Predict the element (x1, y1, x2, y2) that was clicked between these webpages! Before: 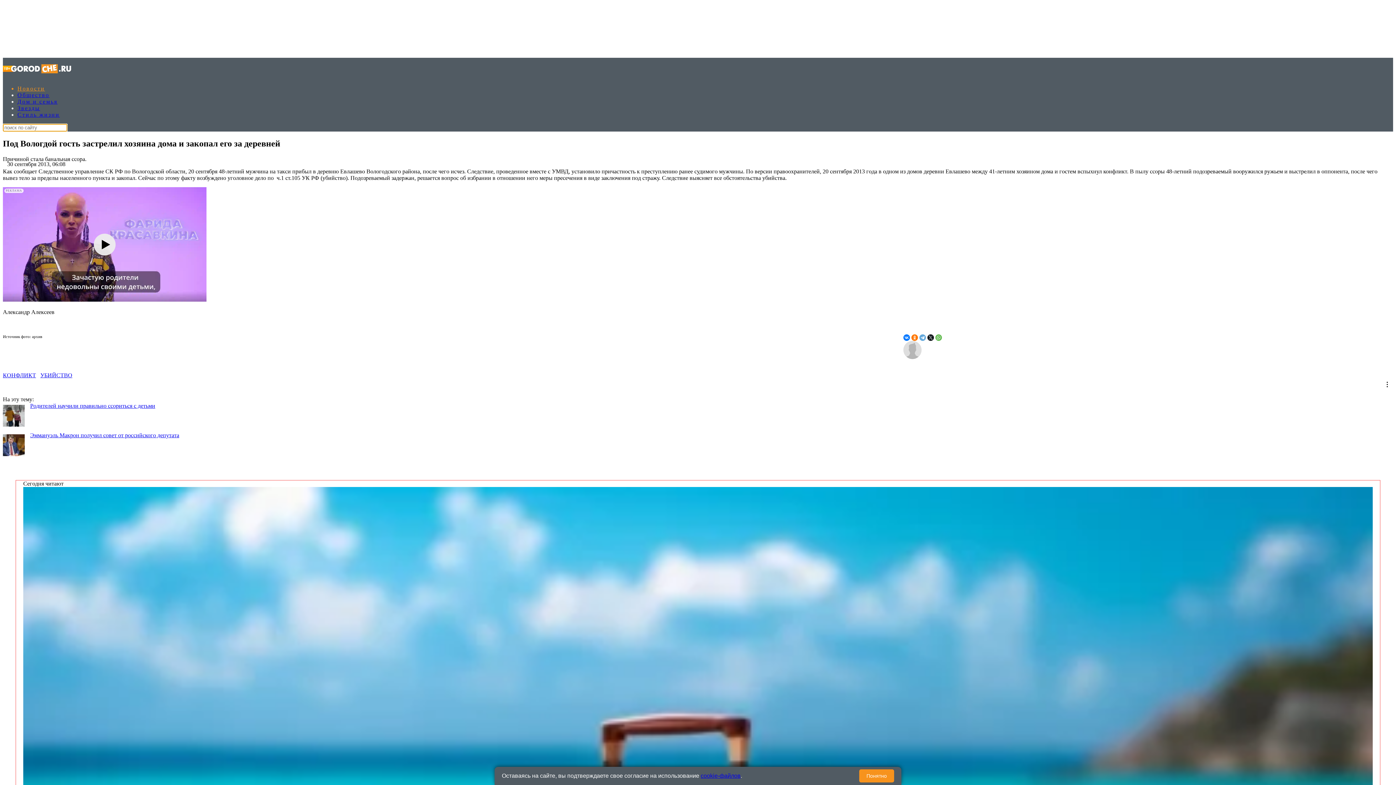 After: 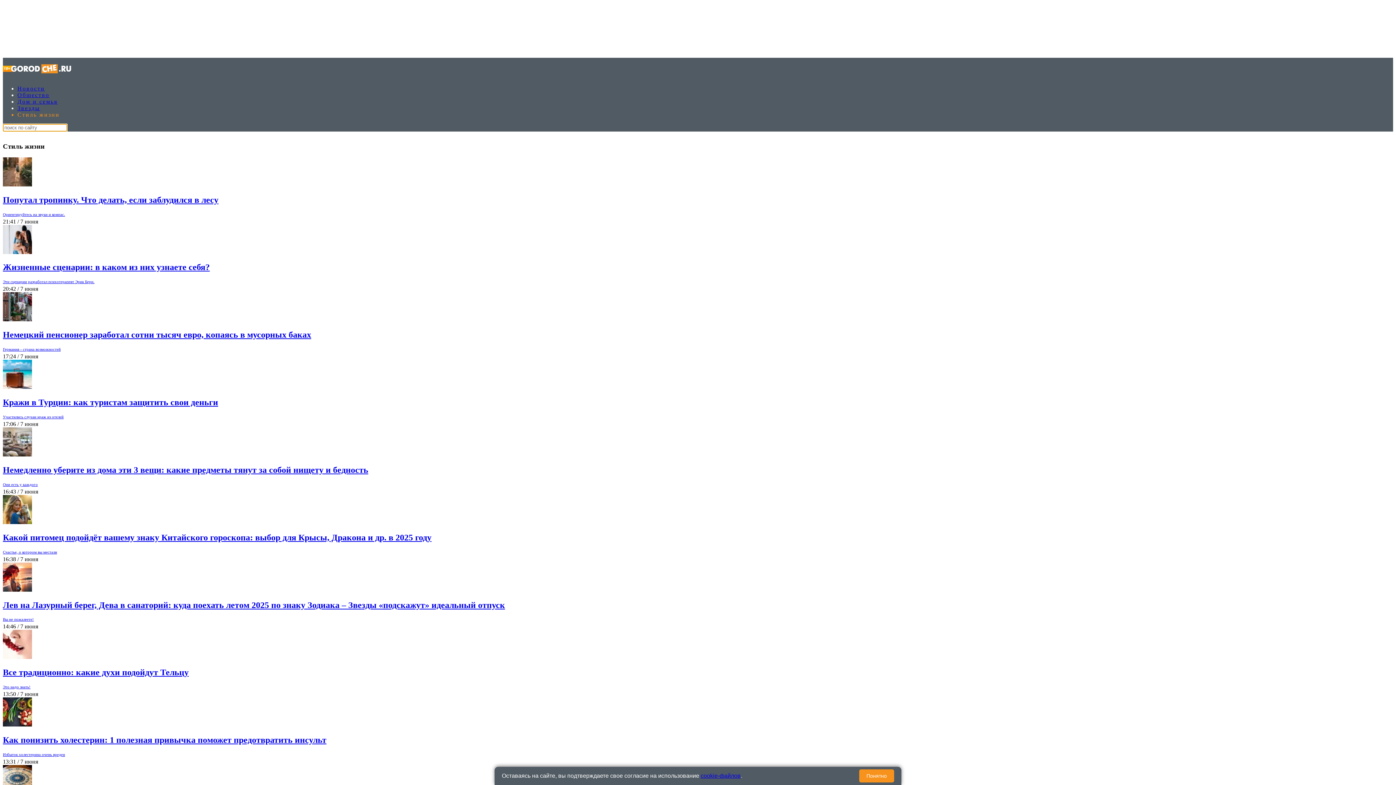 Action: bbox: (17, 111, 59, 117) label: Стиль жизни